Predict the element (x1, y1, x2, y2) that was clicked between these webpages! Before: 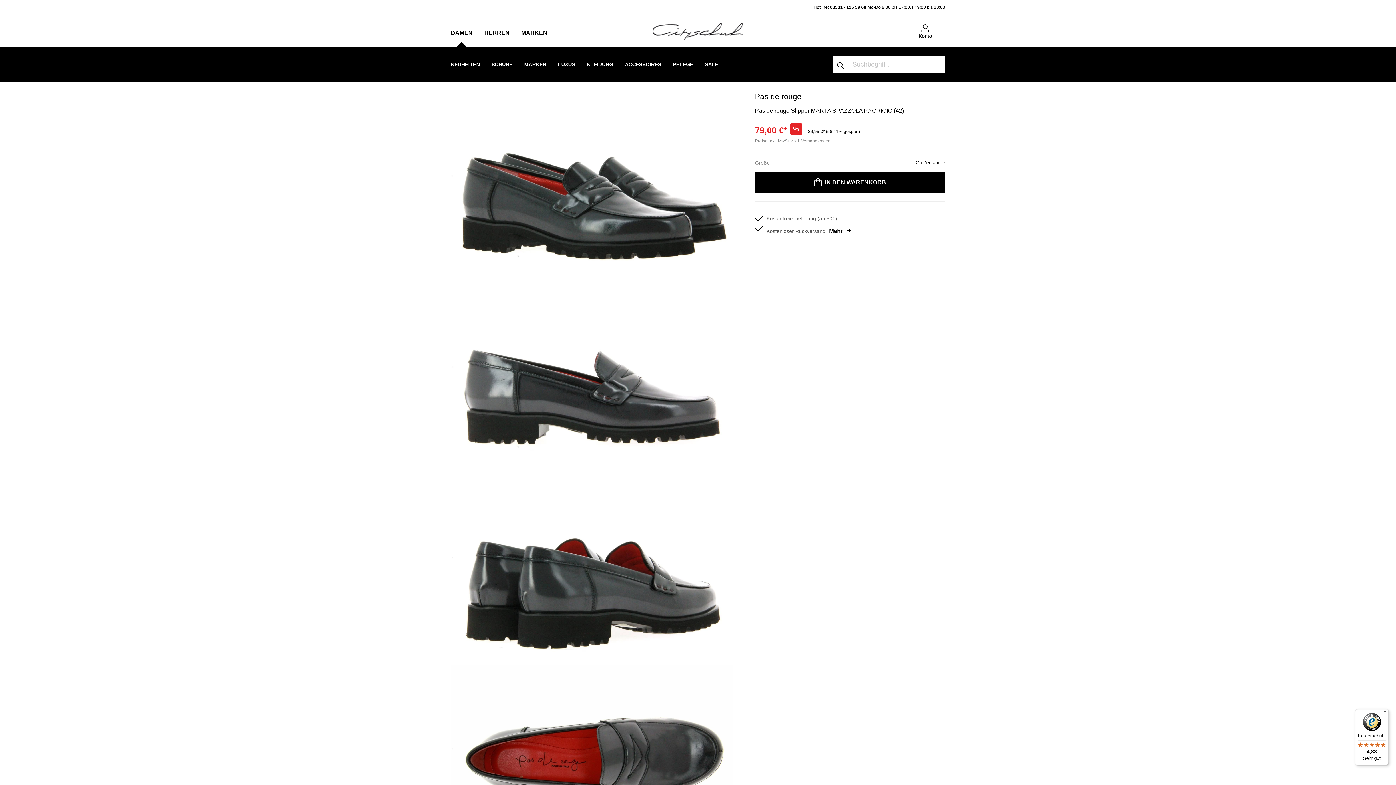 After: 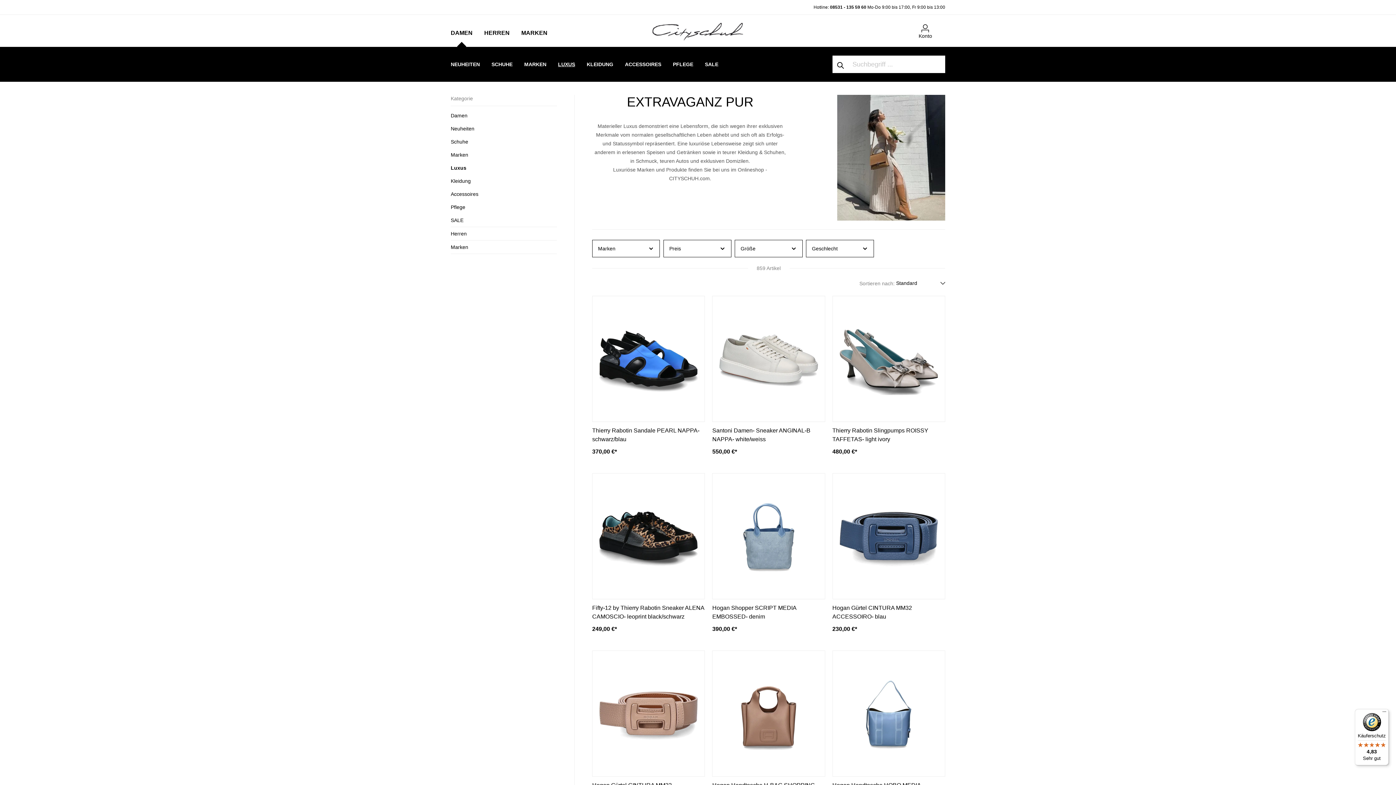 Action: label: LUXUS bbox: (558, 55, 575, 73)